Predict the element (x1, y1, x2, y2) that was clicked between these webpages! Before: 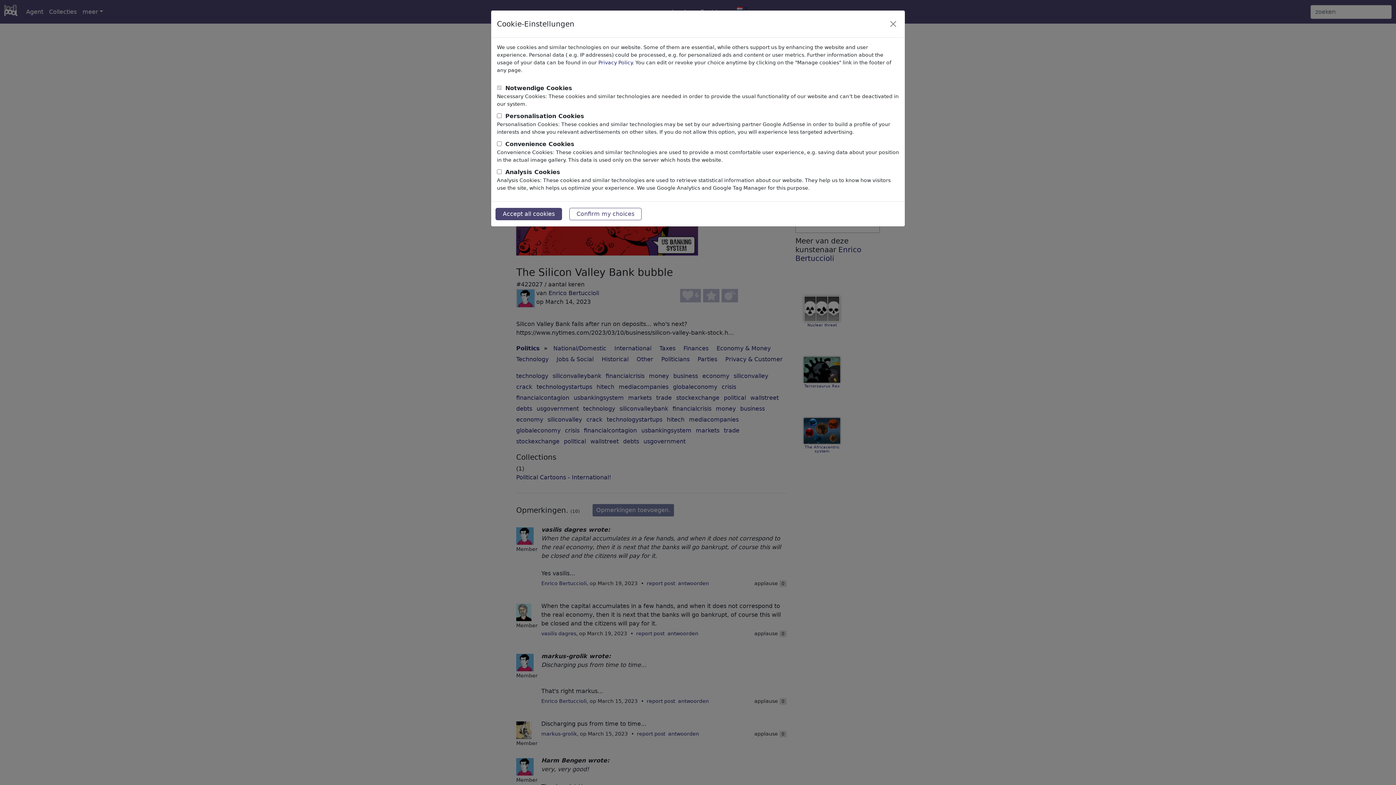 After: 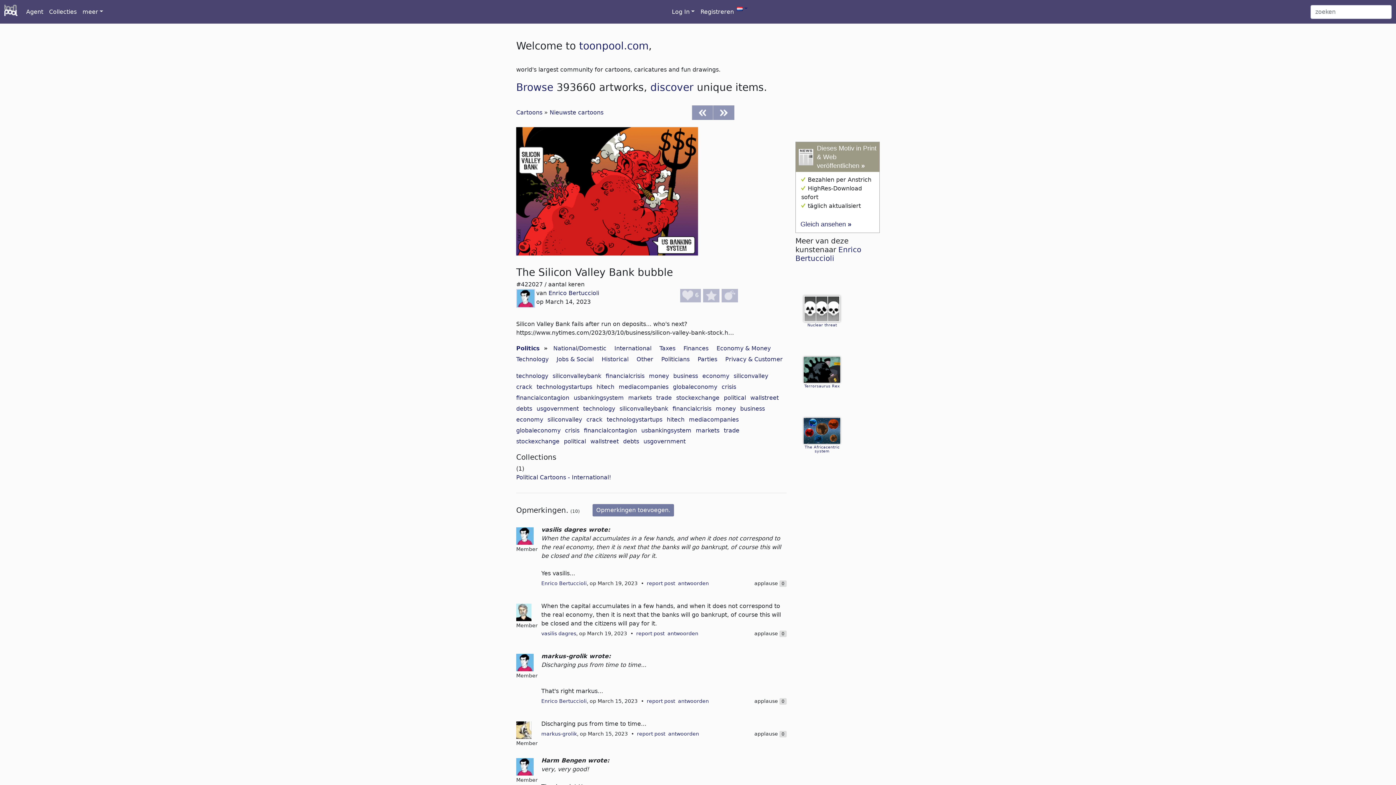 Action: bbox: (495, 208, 562, 220) label: Accept all cookies